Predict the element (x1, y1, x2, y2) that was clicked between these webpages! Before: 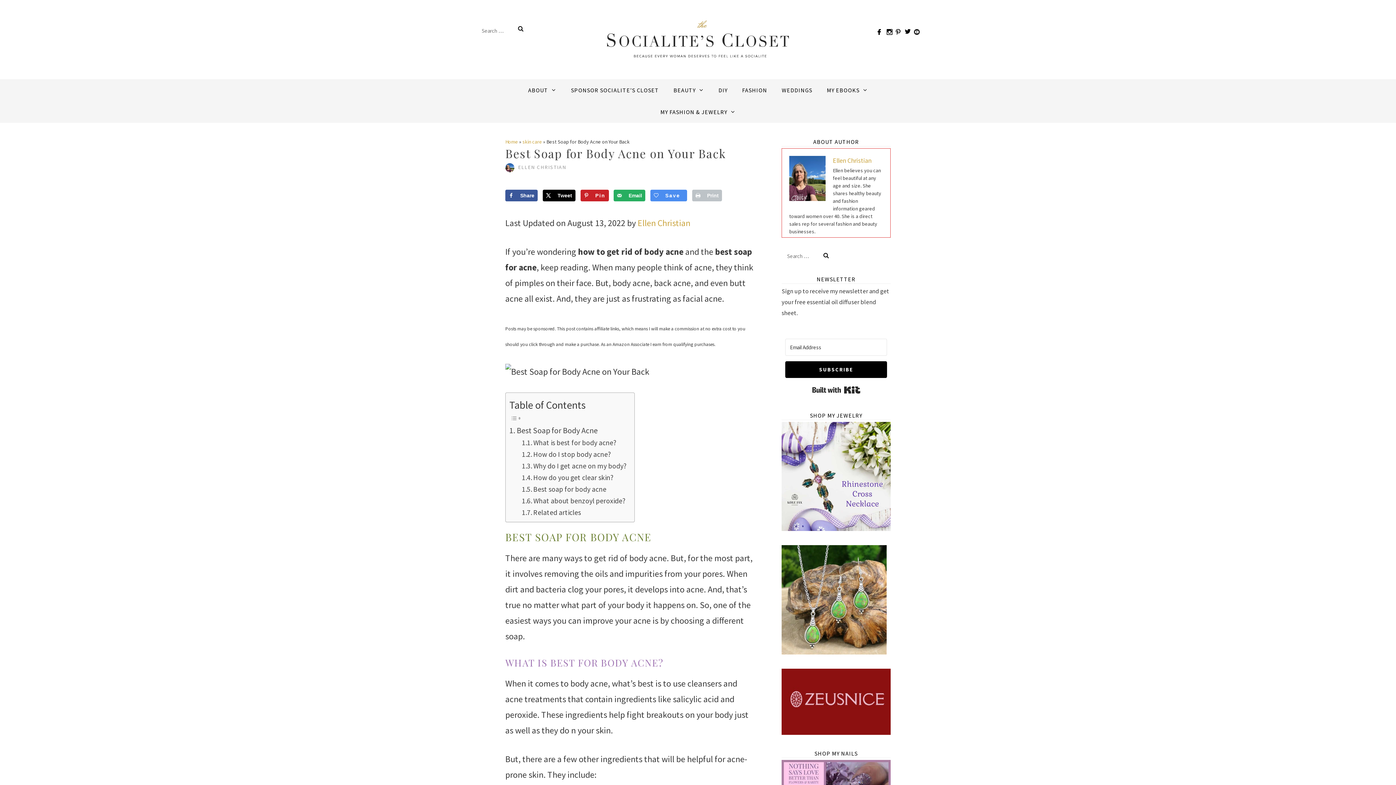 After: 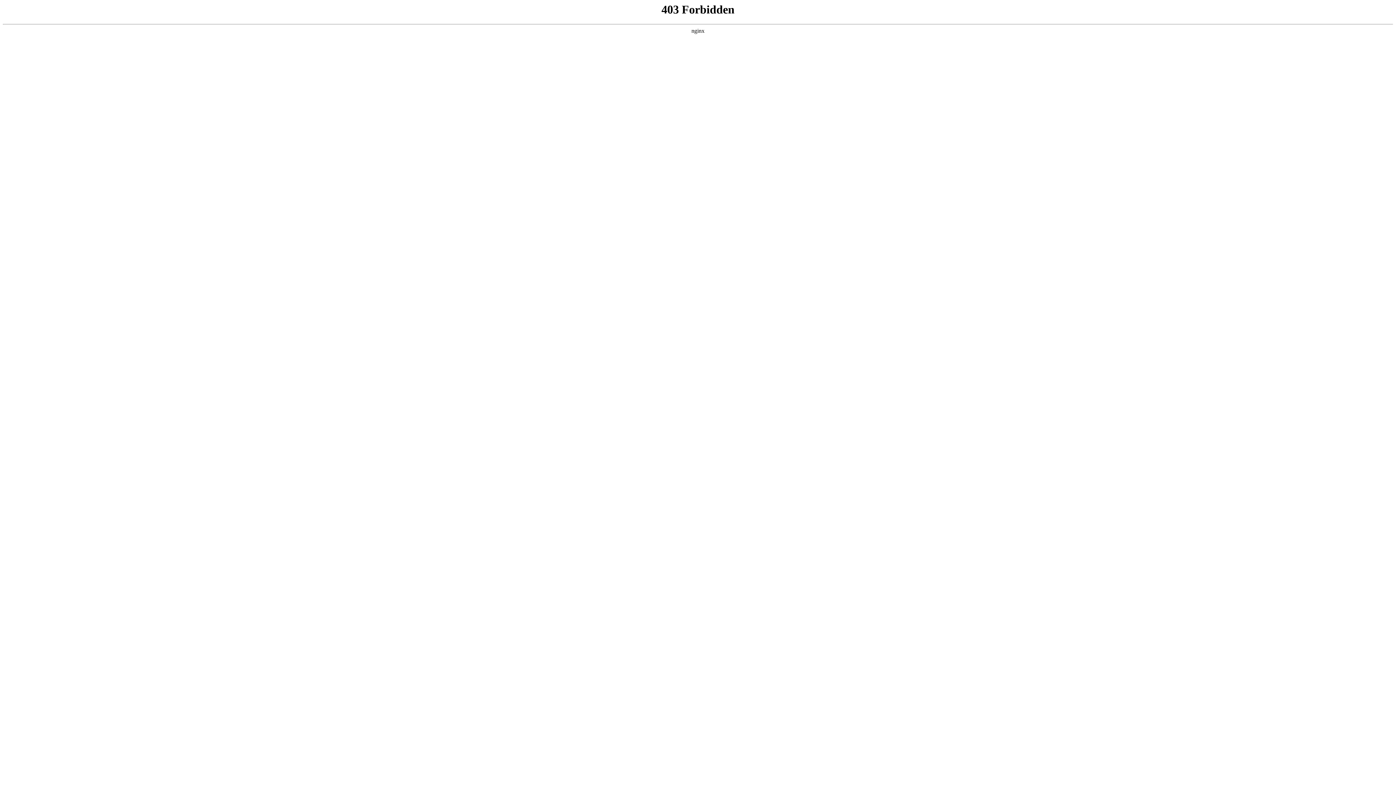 Action: label: ELLEN CHRISTIAN bbox: (518, 163, 566, 170)